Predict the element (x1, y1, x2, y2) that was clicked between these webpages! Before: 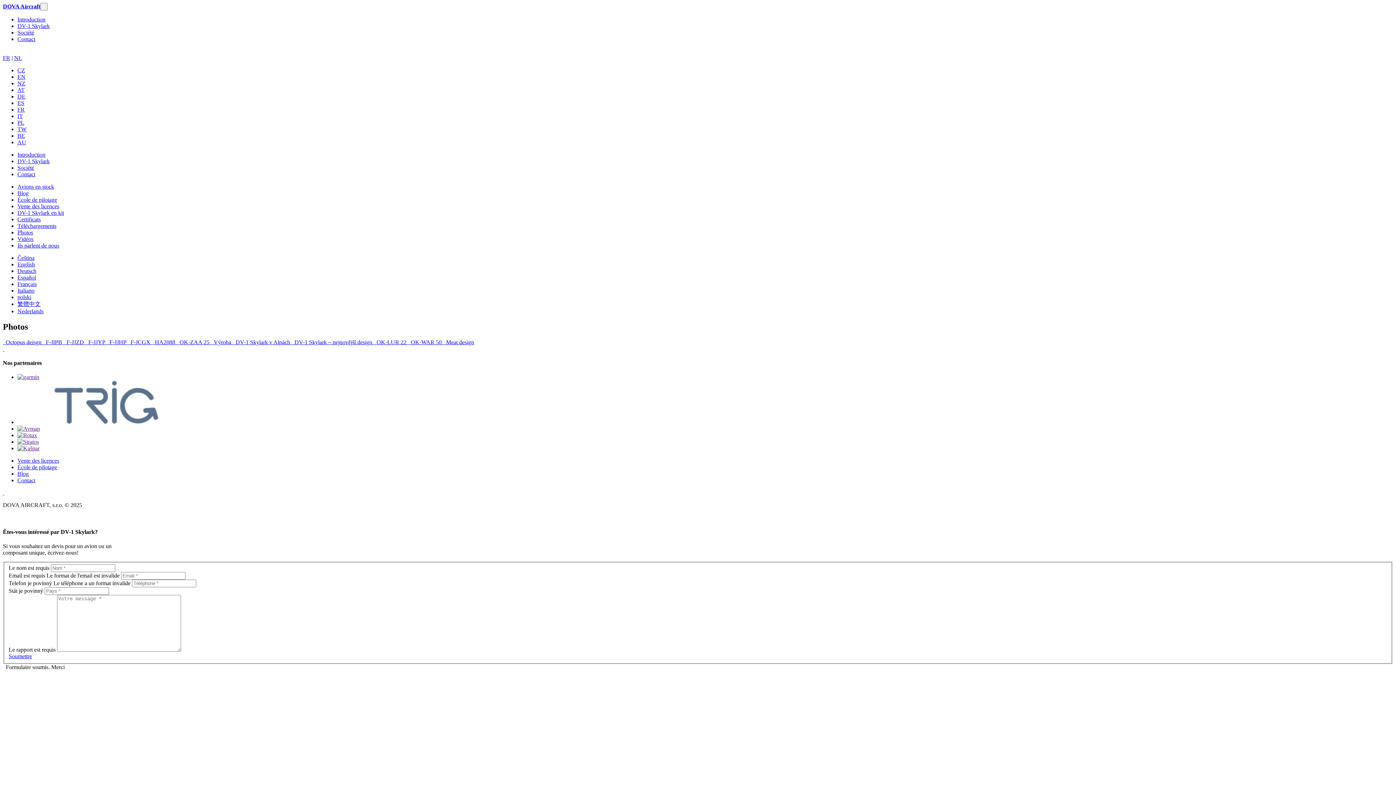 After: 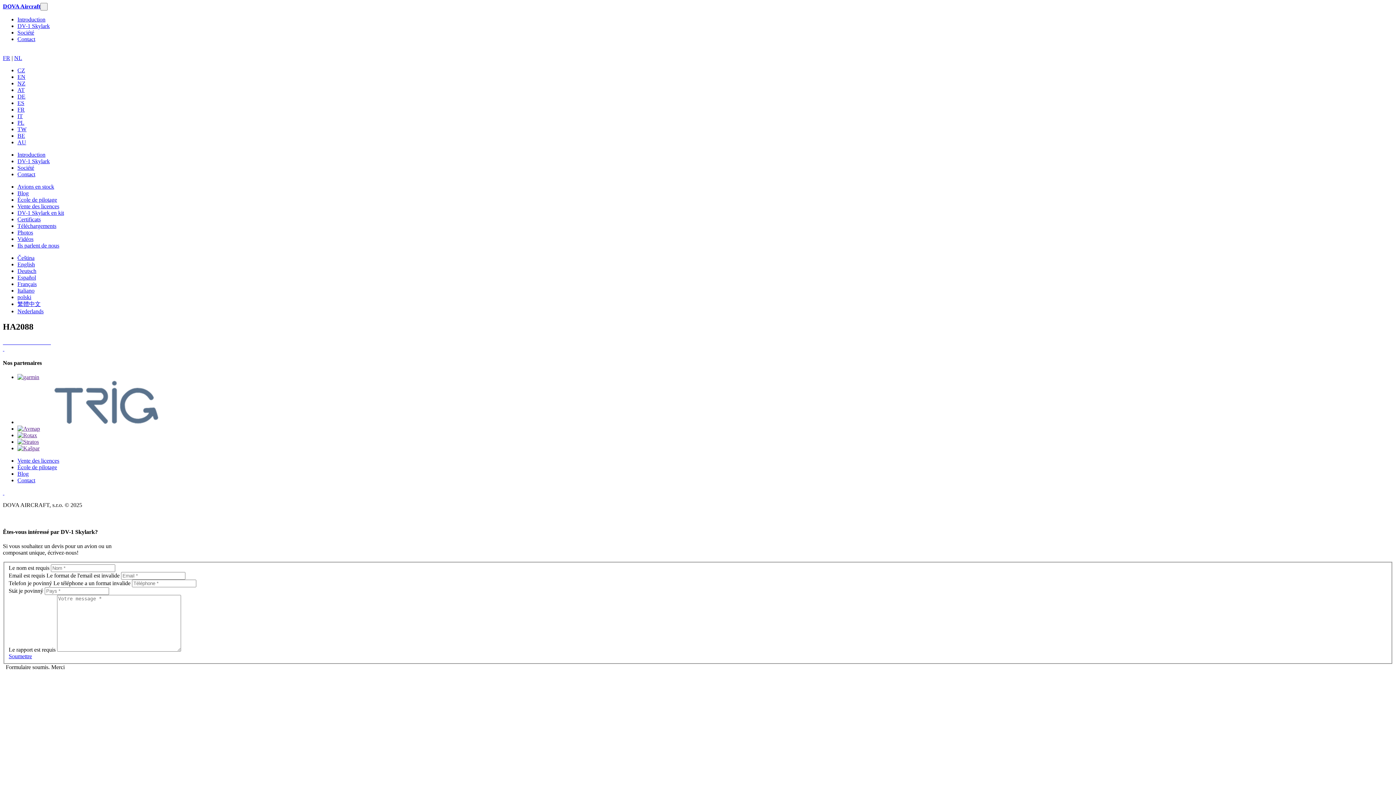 Action: bbox: (152, 339, 176, 345) label:   HA2088 